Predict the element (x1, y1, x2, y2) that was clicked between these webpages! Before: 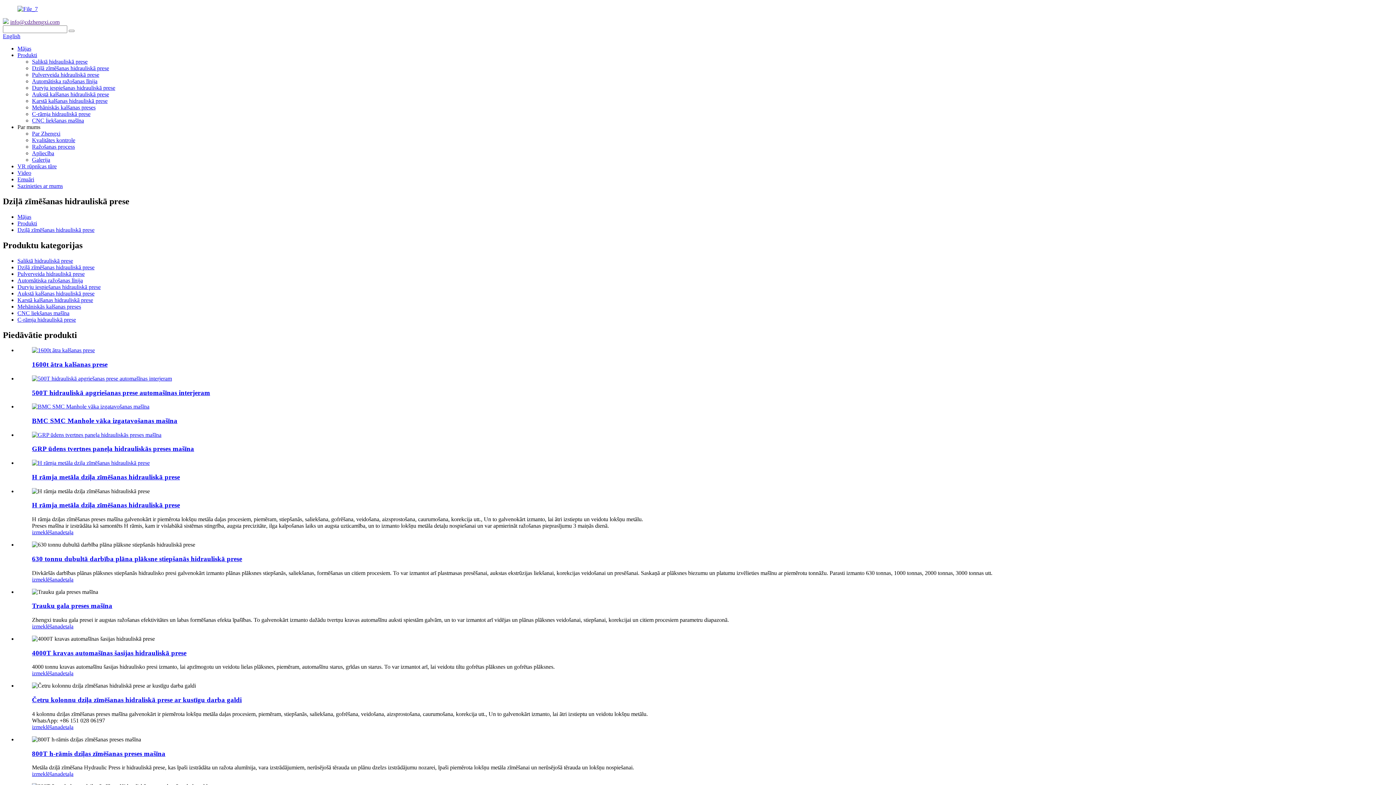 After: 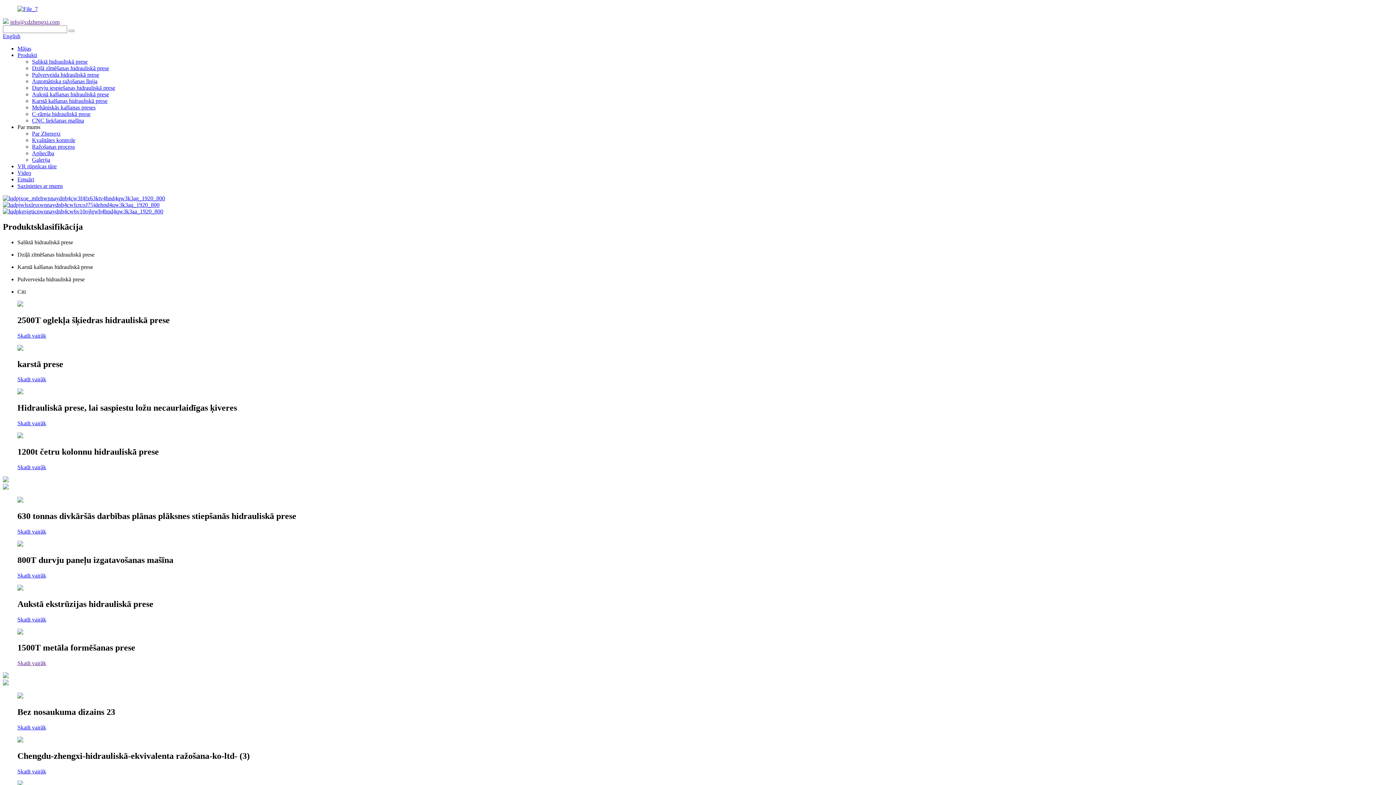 Action: label: Mājas bbox: (17, 45, 31, 51)